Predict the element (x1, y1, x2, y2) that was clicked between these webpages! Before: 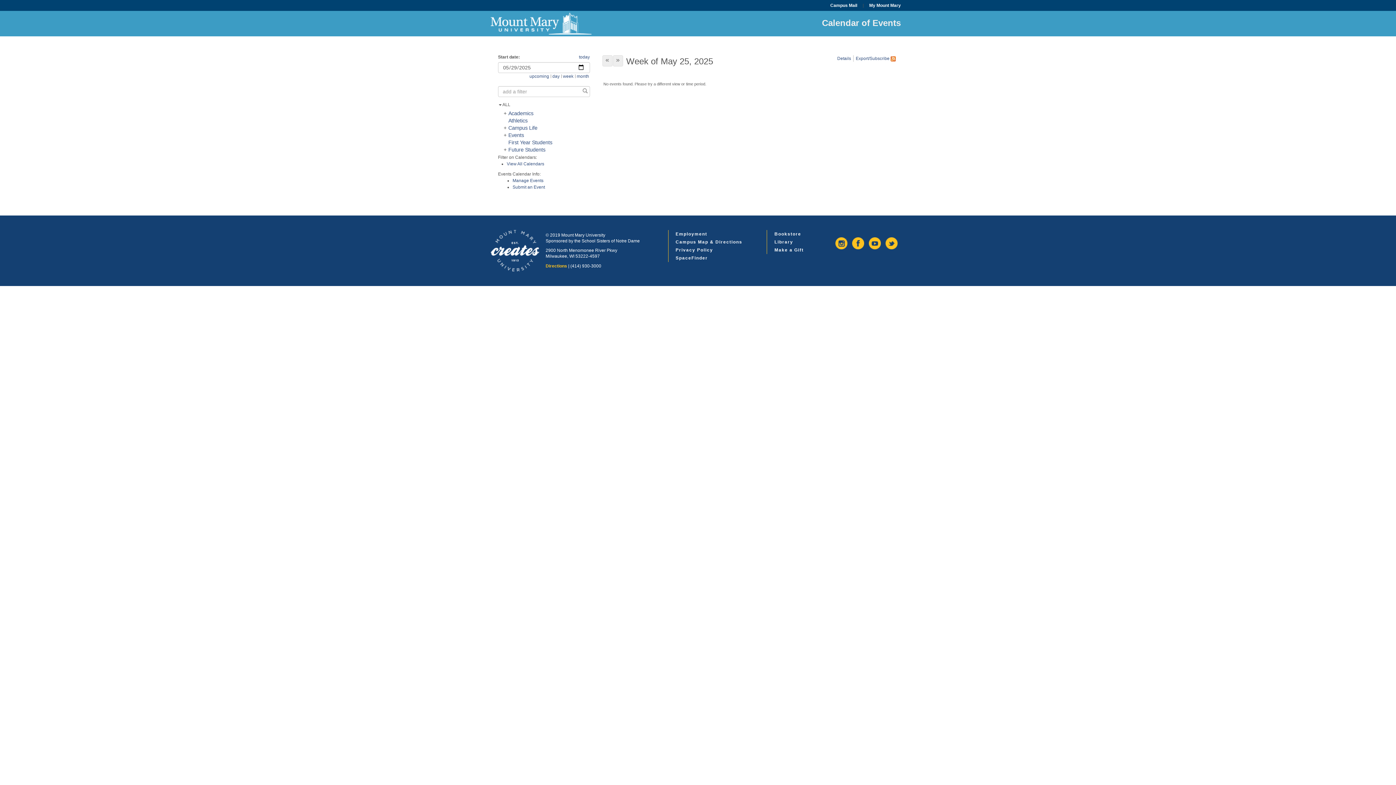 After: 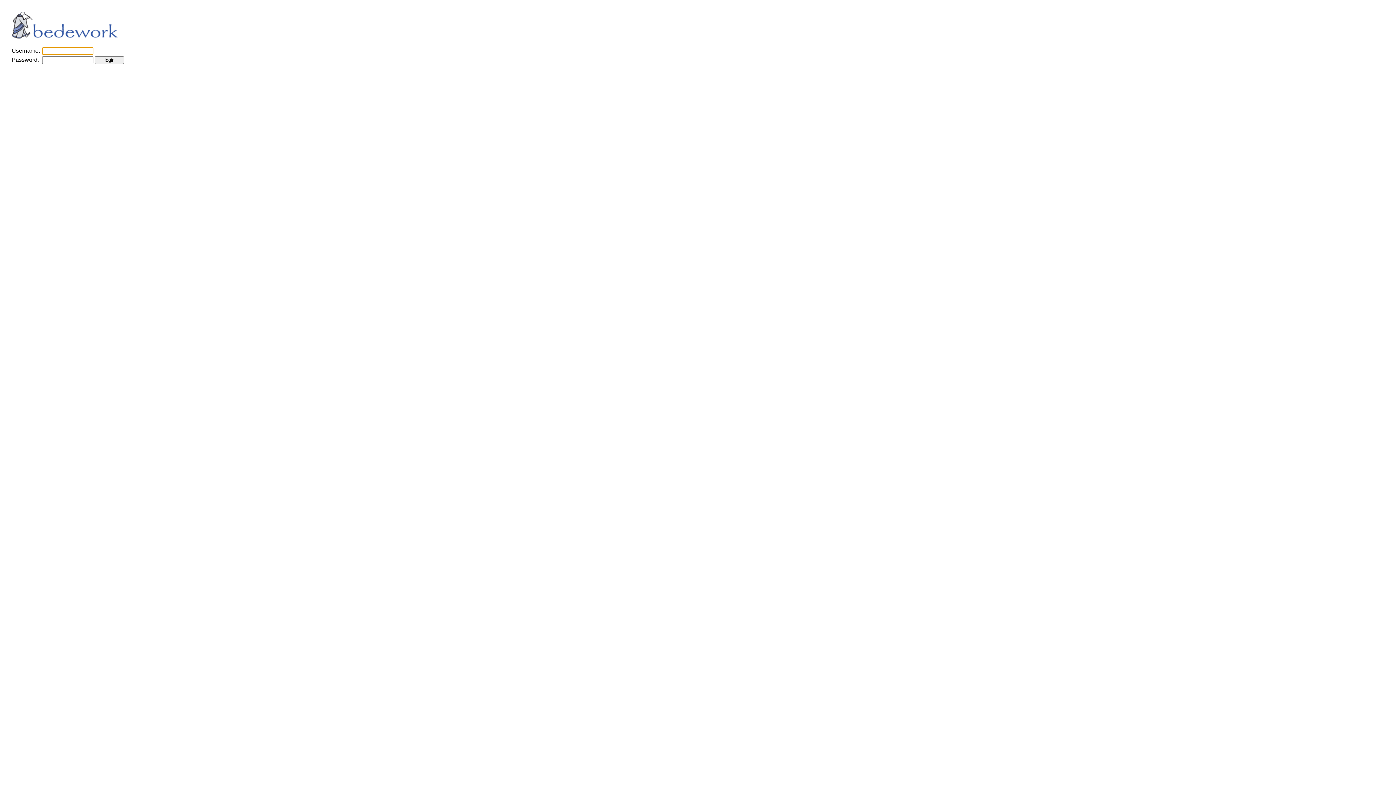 Action: label: Submit an Event bbox: (512, 184, 545, 189)